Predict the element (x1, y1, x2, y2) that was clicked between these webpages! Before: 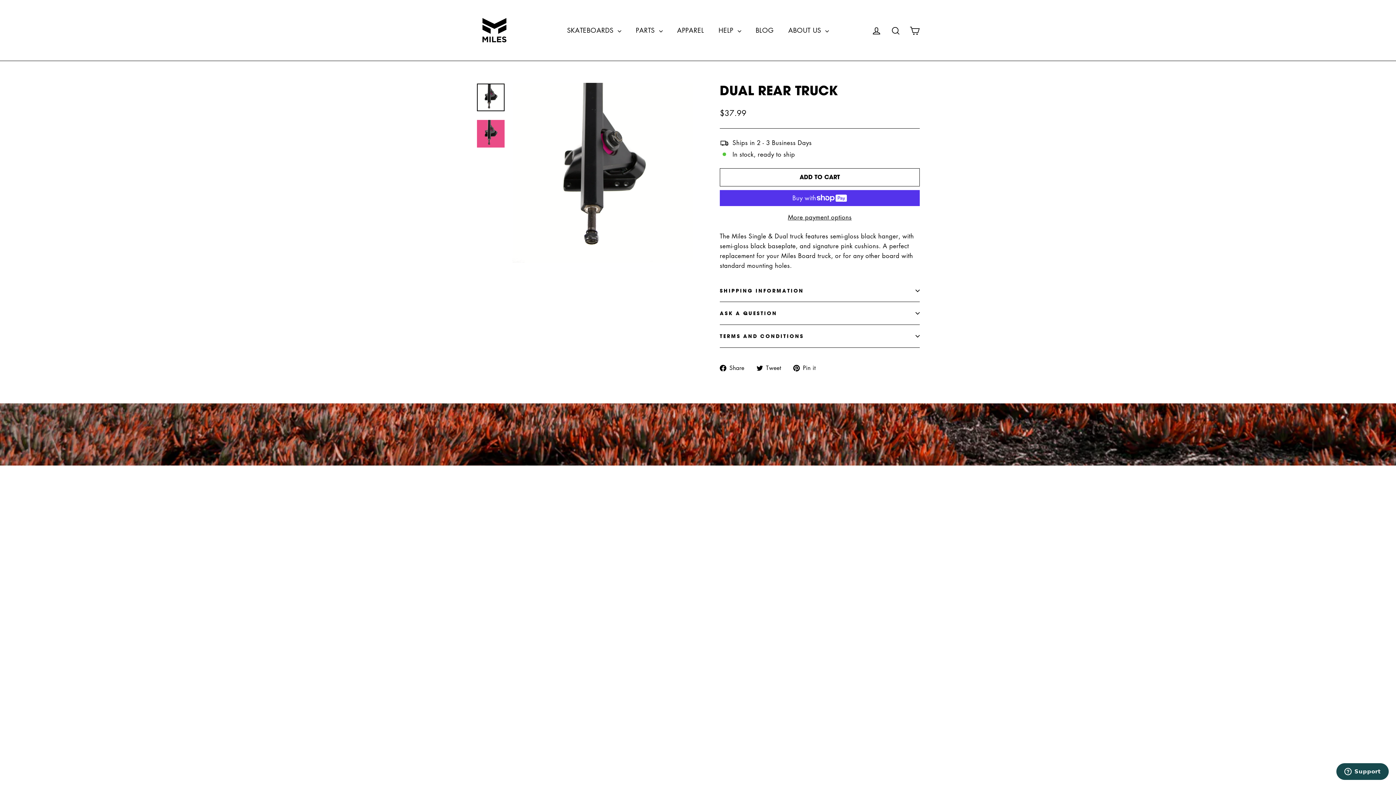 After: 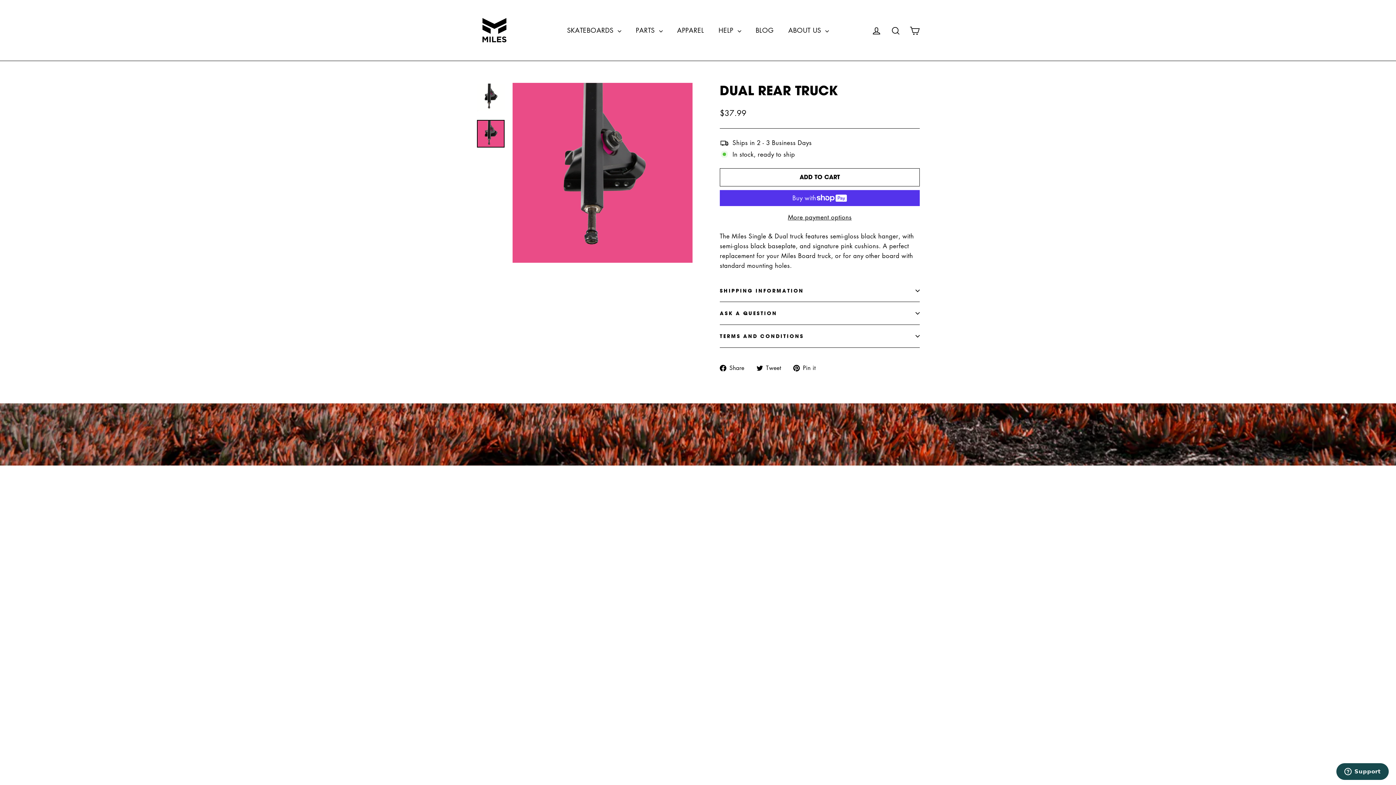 Action: bbox: (477, 119, 504, 147)